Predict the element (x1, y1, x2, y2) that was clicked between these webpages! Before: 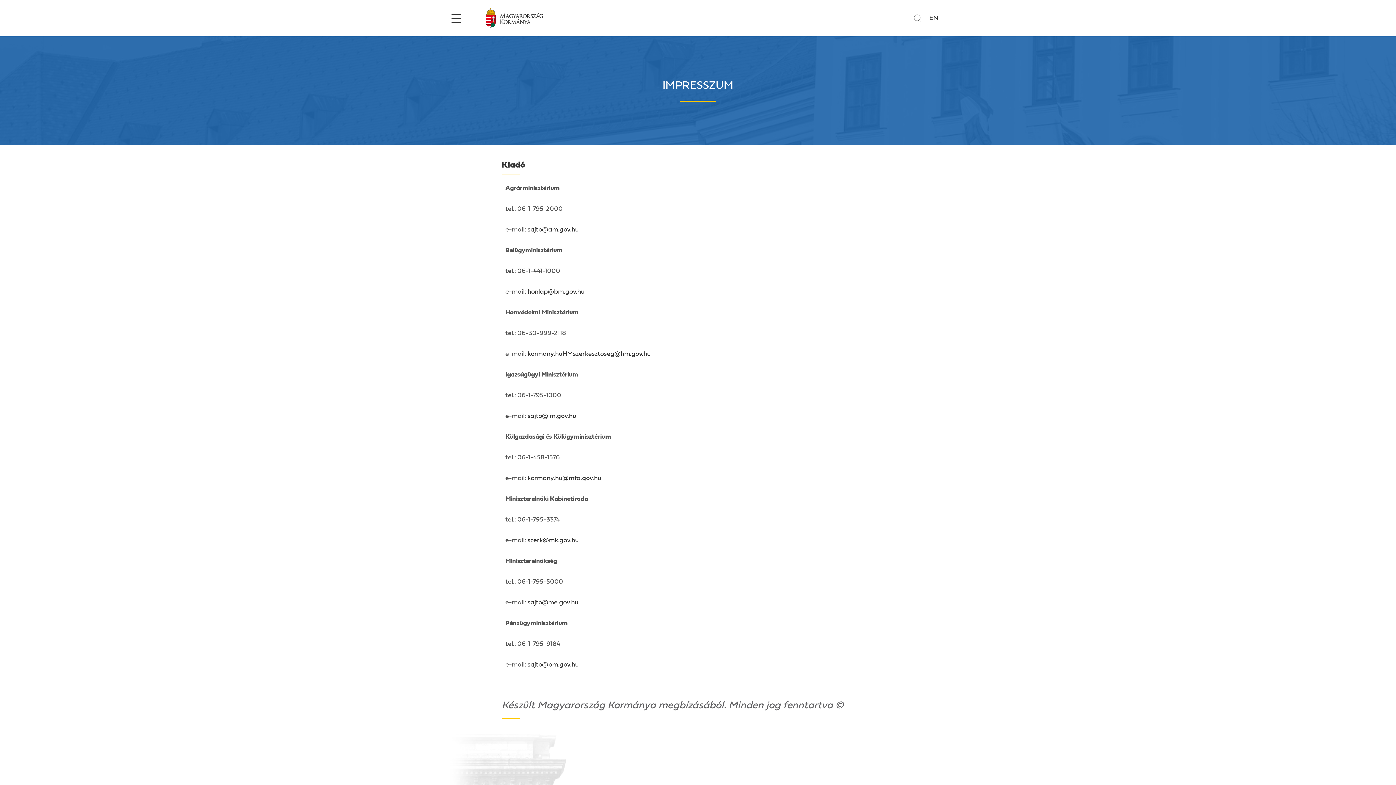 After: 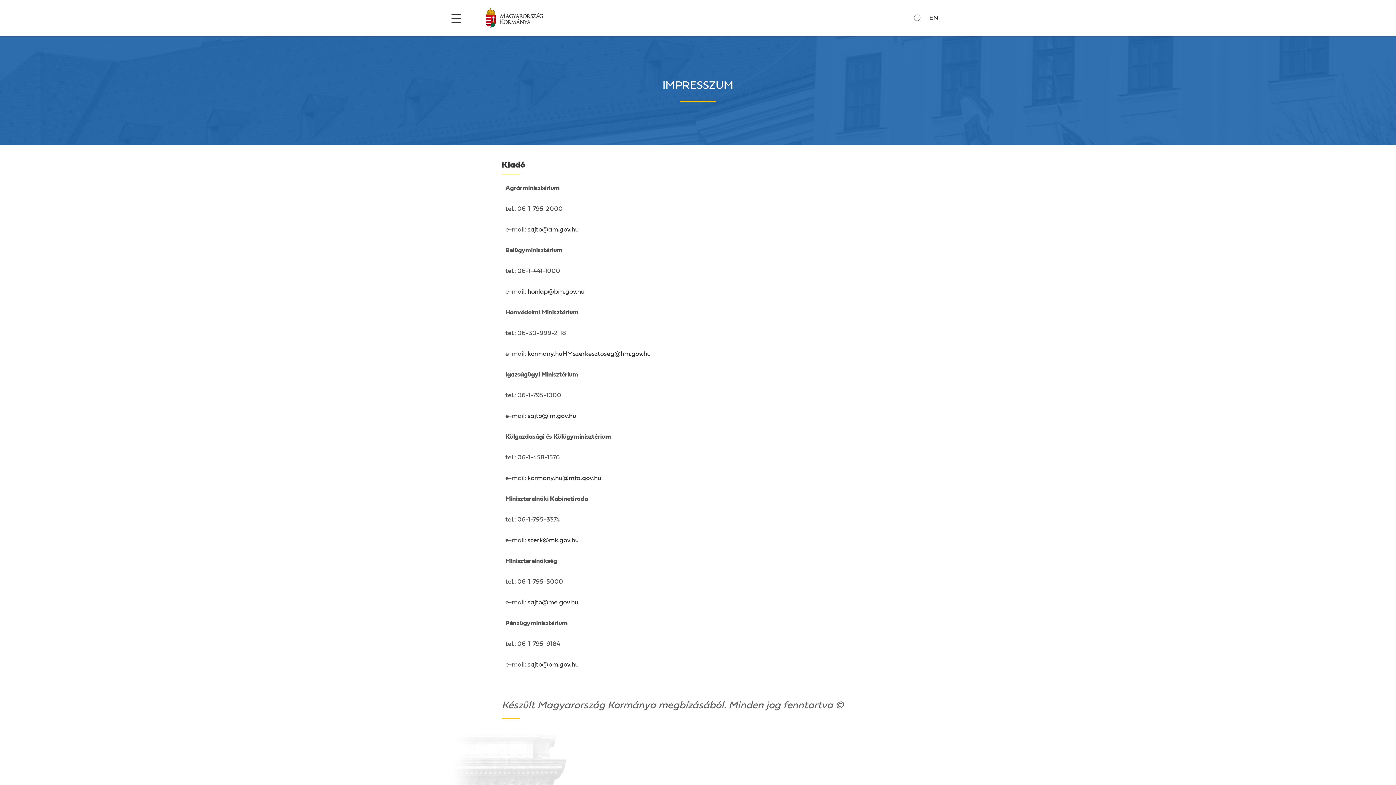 Action: bbox: (527, 537, 578, 544) label: szerk@mk.gov.hu